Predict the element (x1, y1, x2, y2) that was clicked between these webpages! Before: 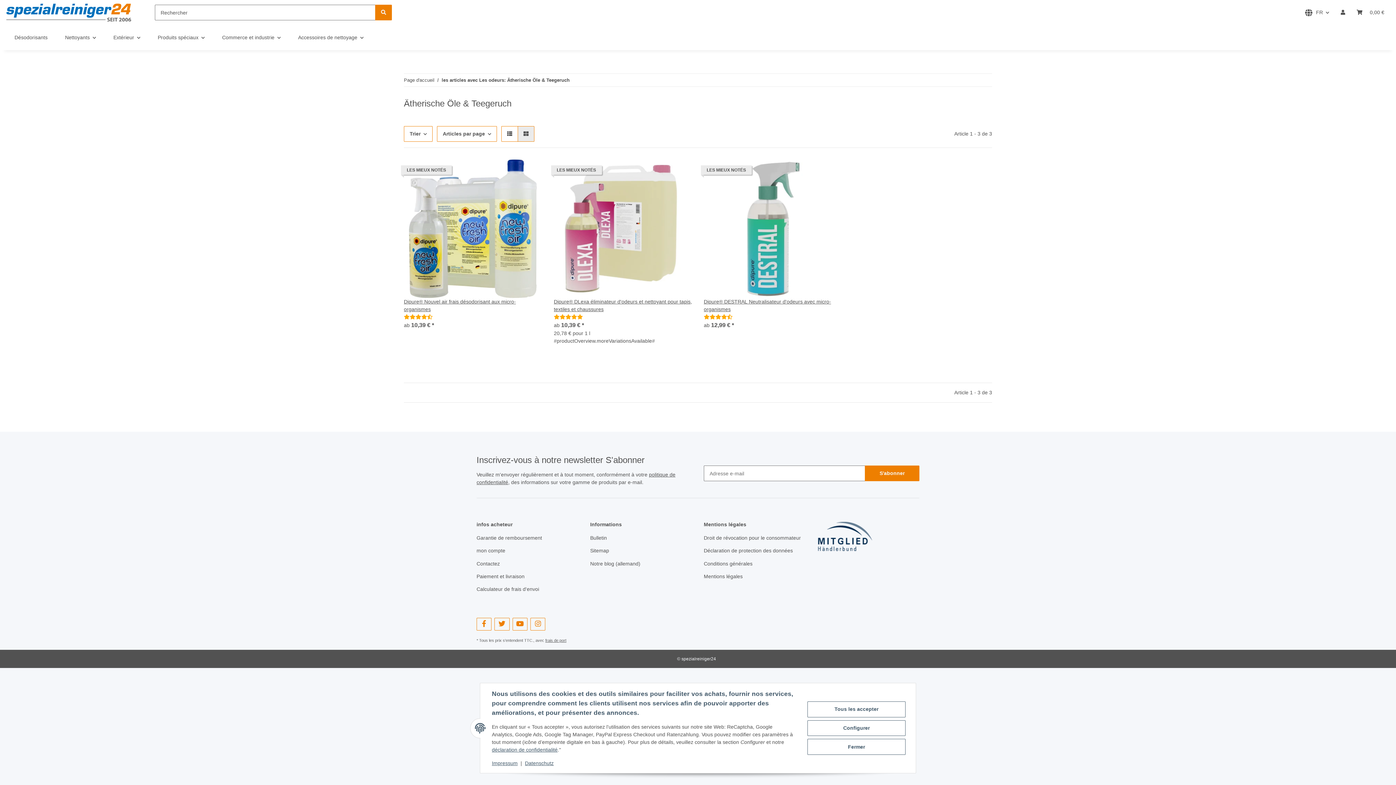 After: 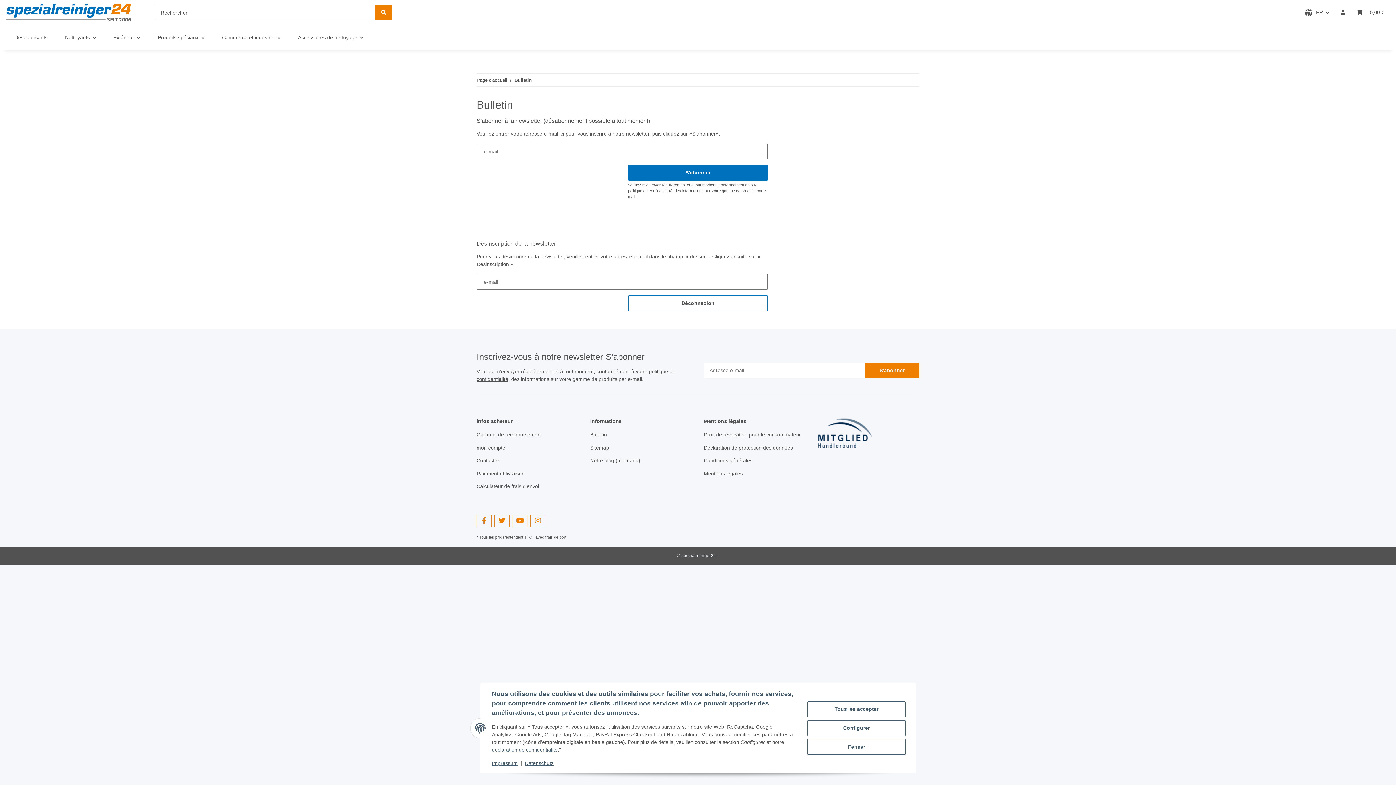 Action: label: Bulletin bbox: (590, 533, 692, 543)